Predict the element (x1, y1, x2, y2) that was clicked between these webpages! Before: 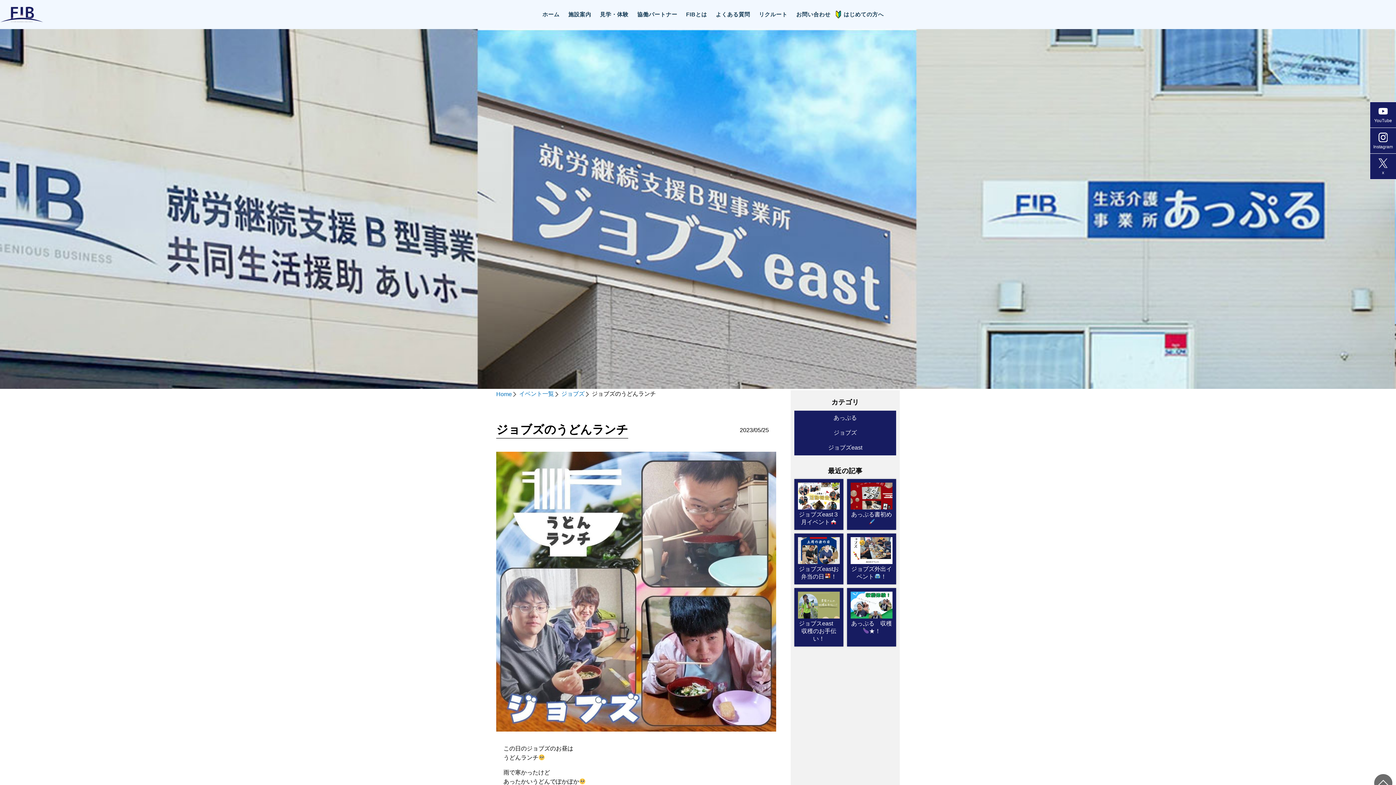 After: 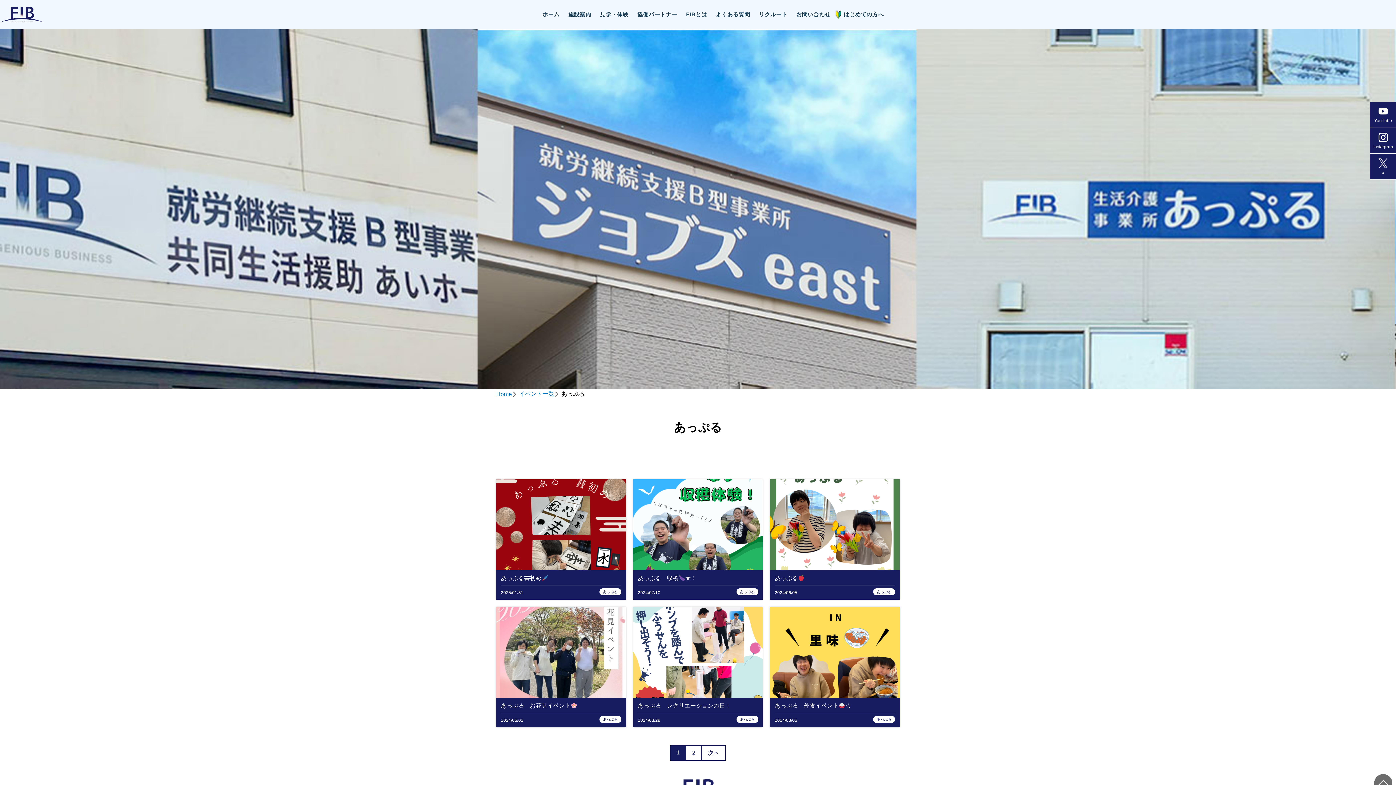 Action: bbox: (794, 410, 896, 425) label: あっぷる